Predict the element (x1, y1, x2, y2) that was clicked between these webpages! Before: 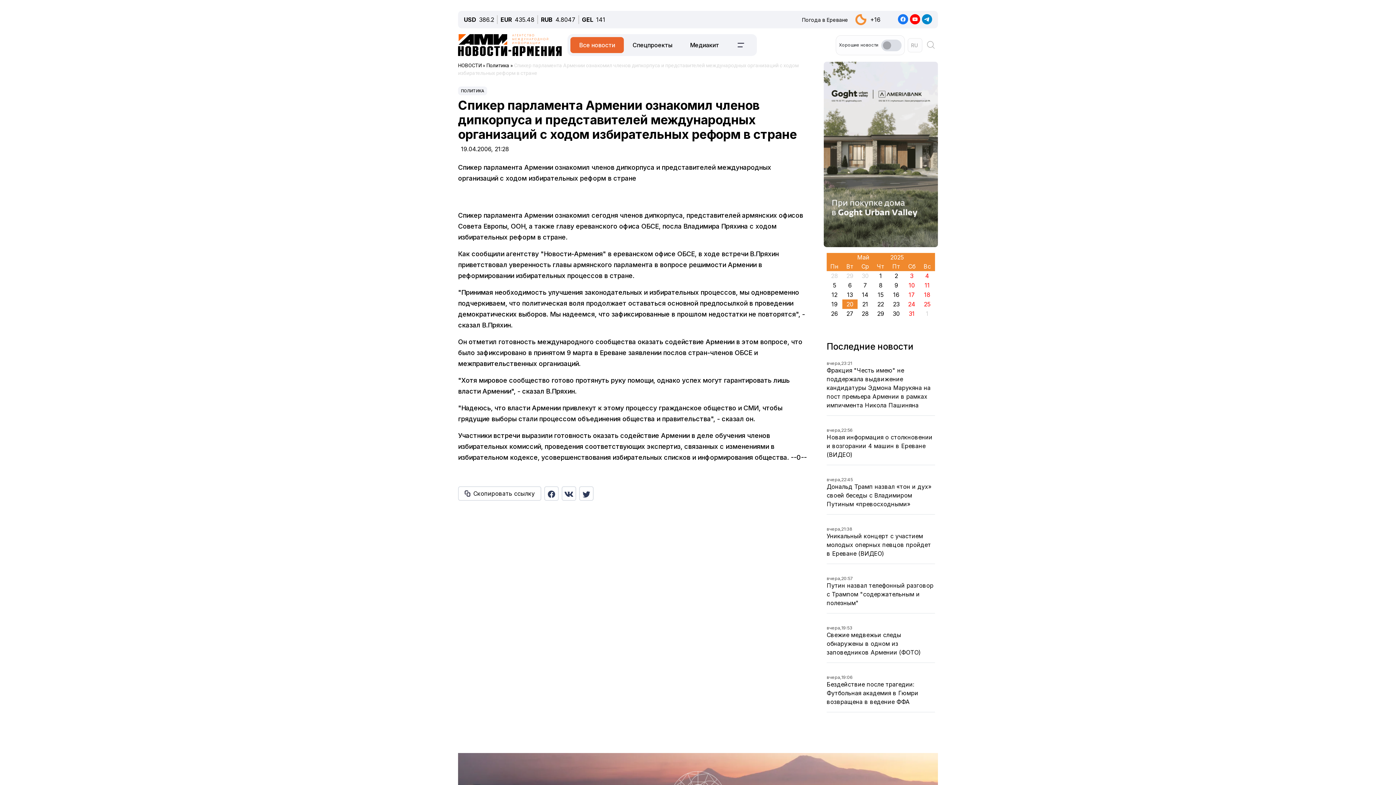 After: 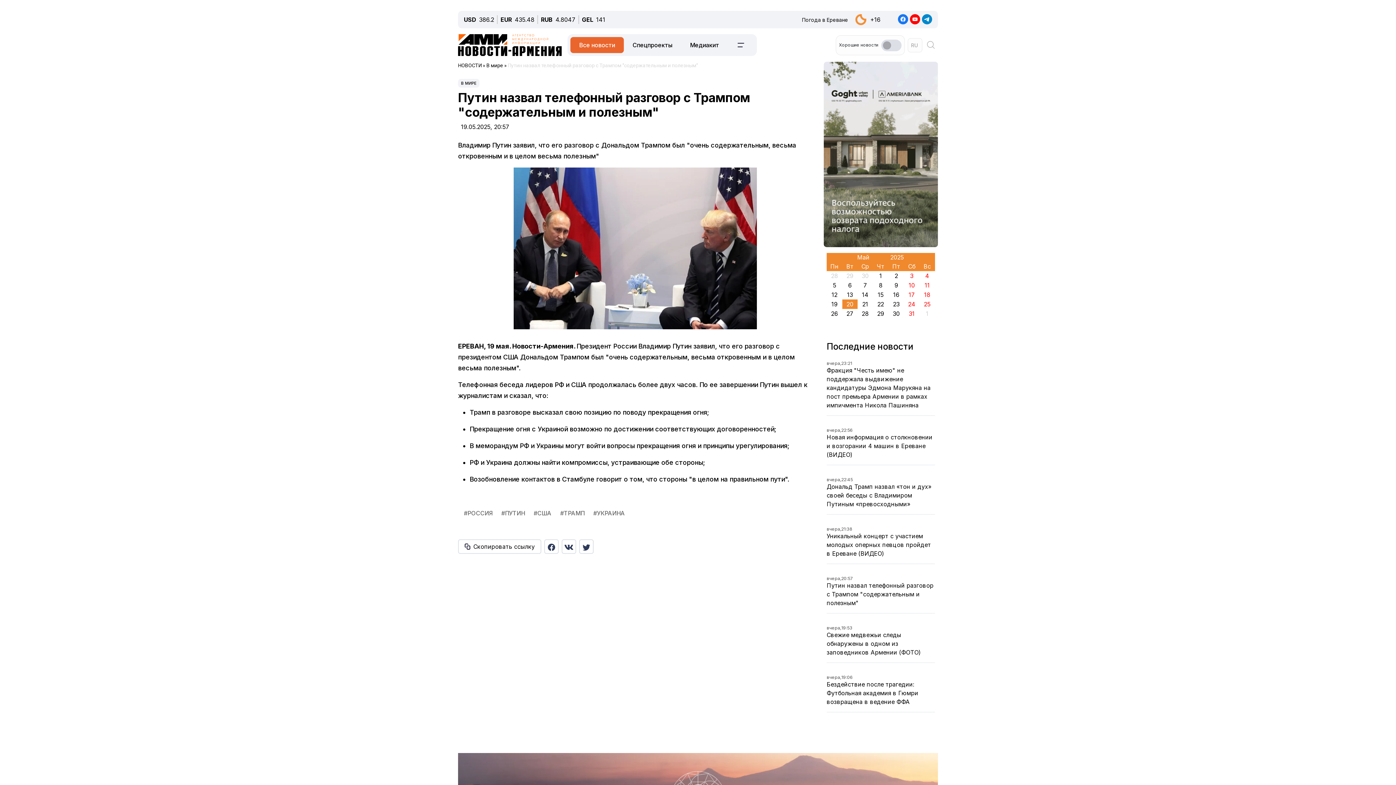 Action: bbox: (826, 567, 935, 599) label: вчера,
20:57
Путин назвал телефонный разговор с Трампом "содержательным и полезным"